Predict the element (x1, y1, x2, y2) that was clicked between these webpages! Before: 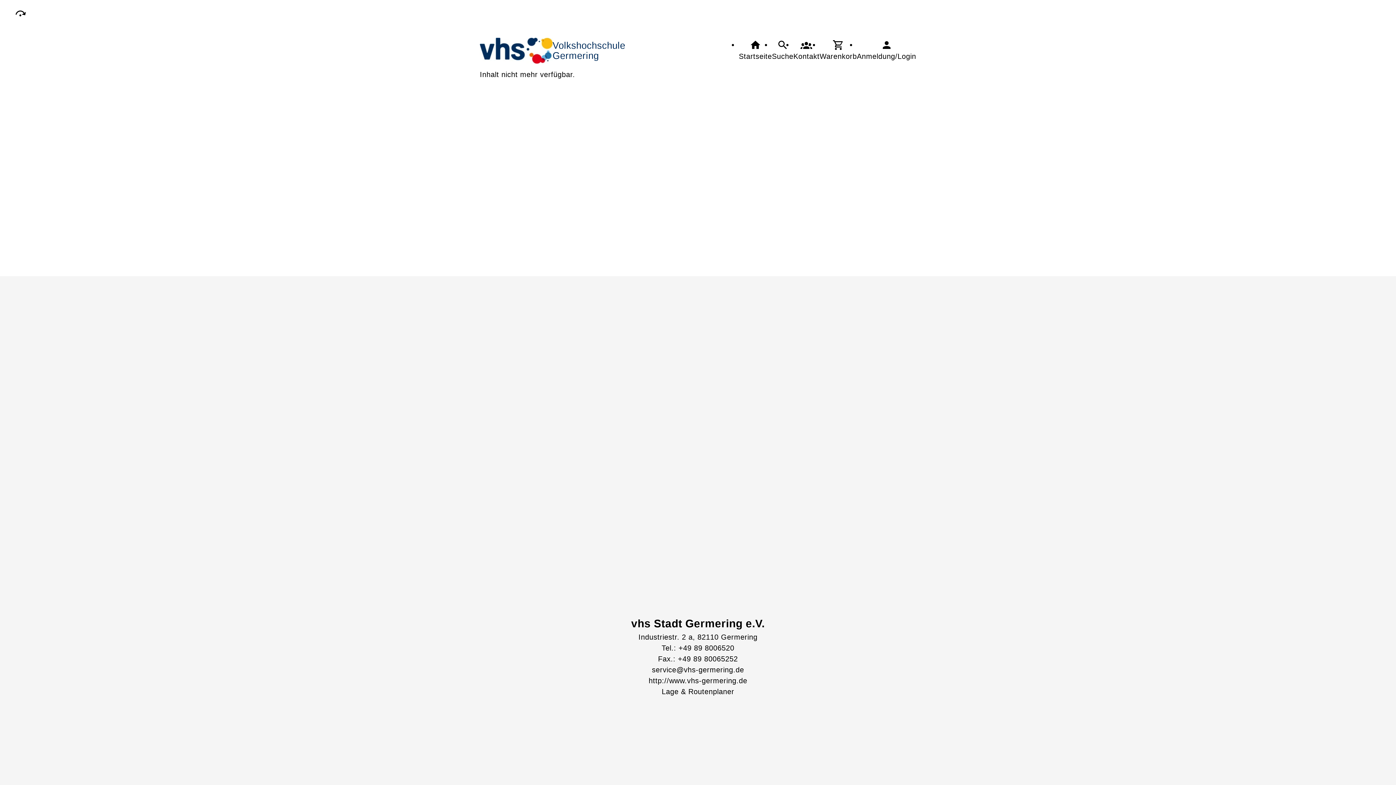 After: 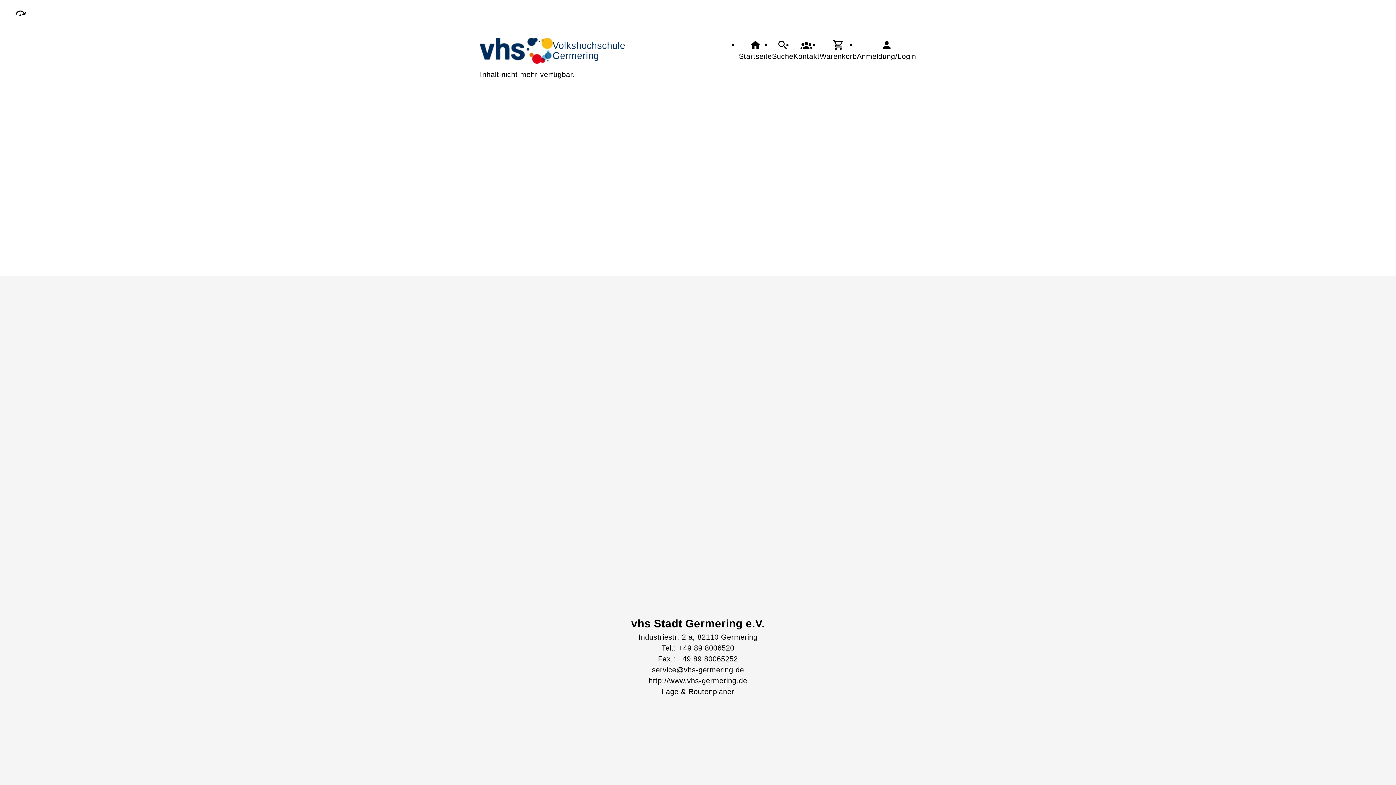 Action: bbox: (638, 653, 757, 664) label: Fax.: +49 89 80065252